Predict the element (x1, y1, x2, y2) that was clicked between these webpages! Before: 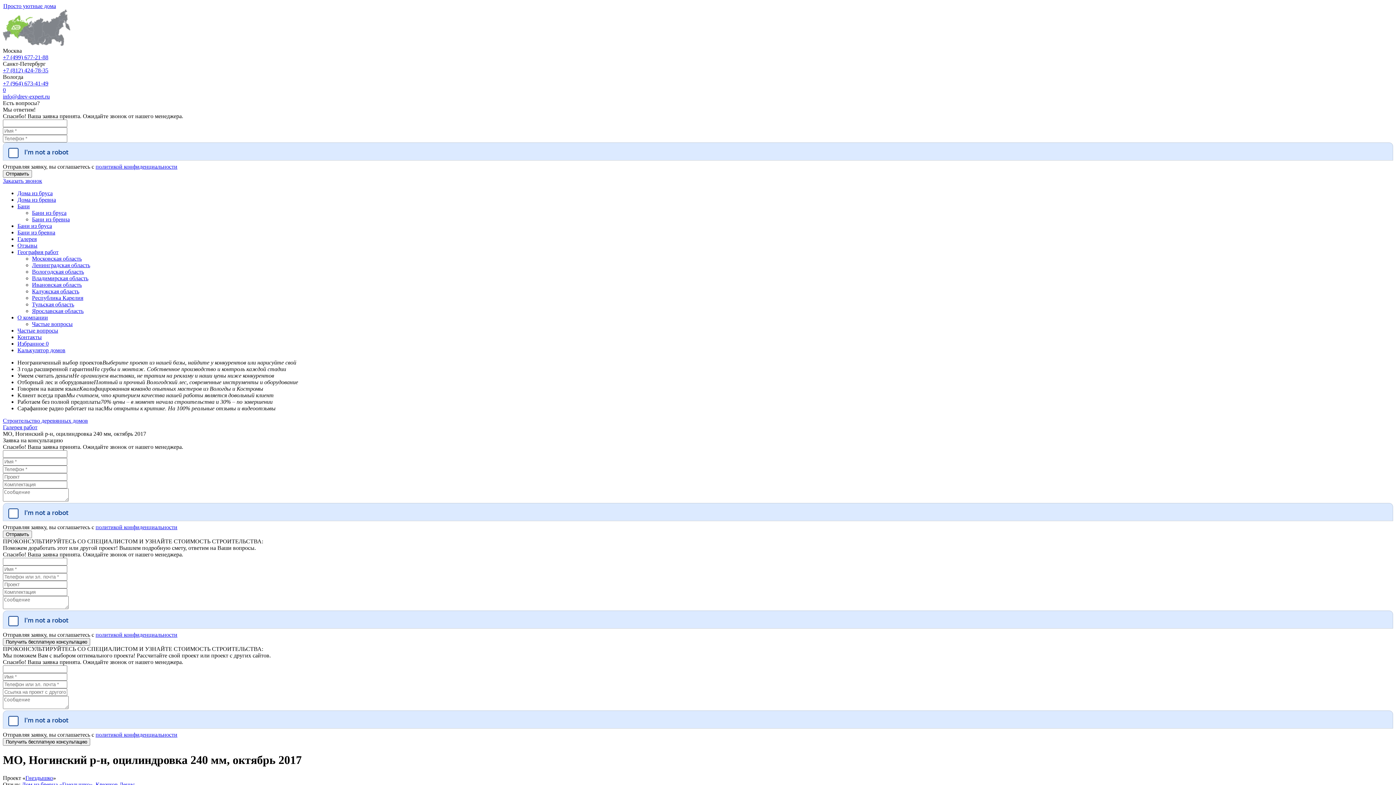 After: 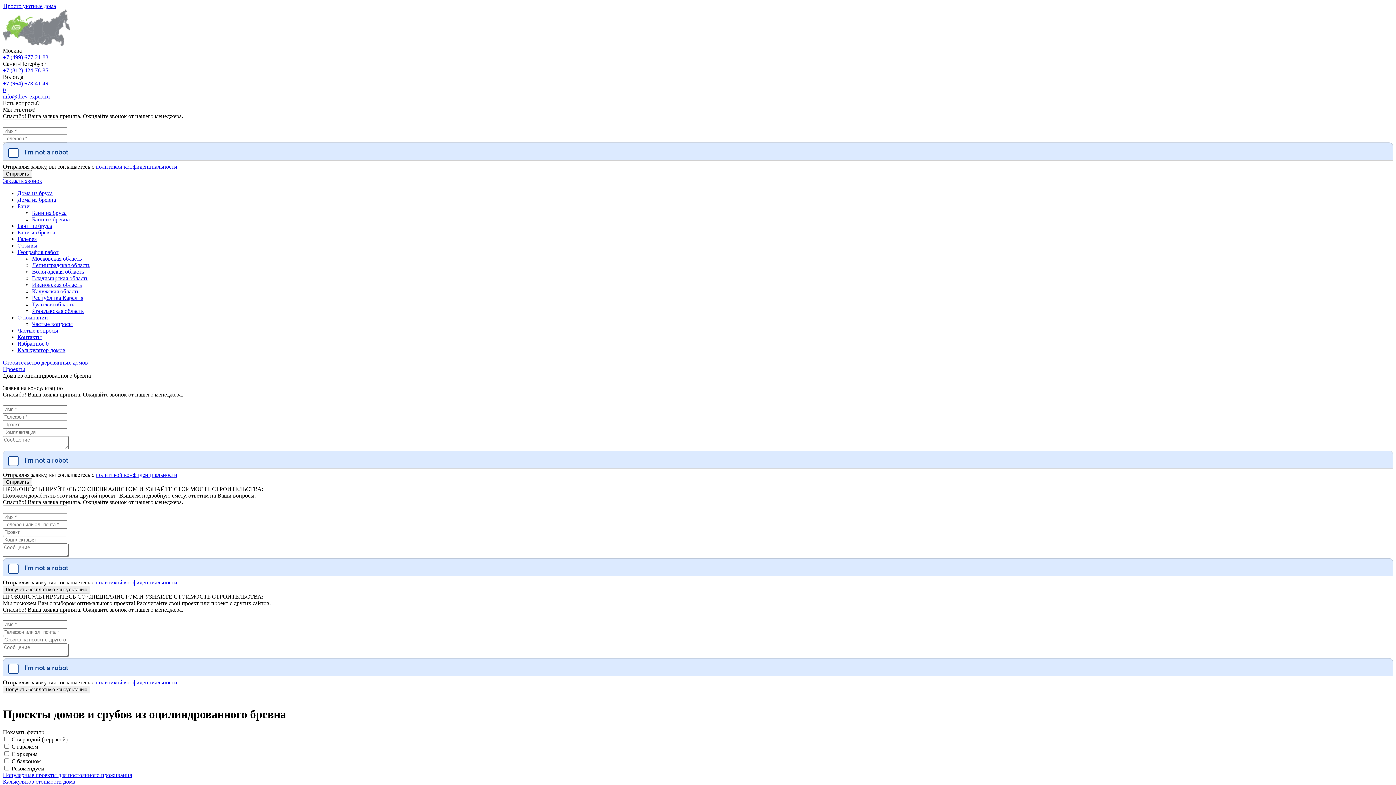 Action: label: Дома из бревна bbox: (17, 196, 56, 202)